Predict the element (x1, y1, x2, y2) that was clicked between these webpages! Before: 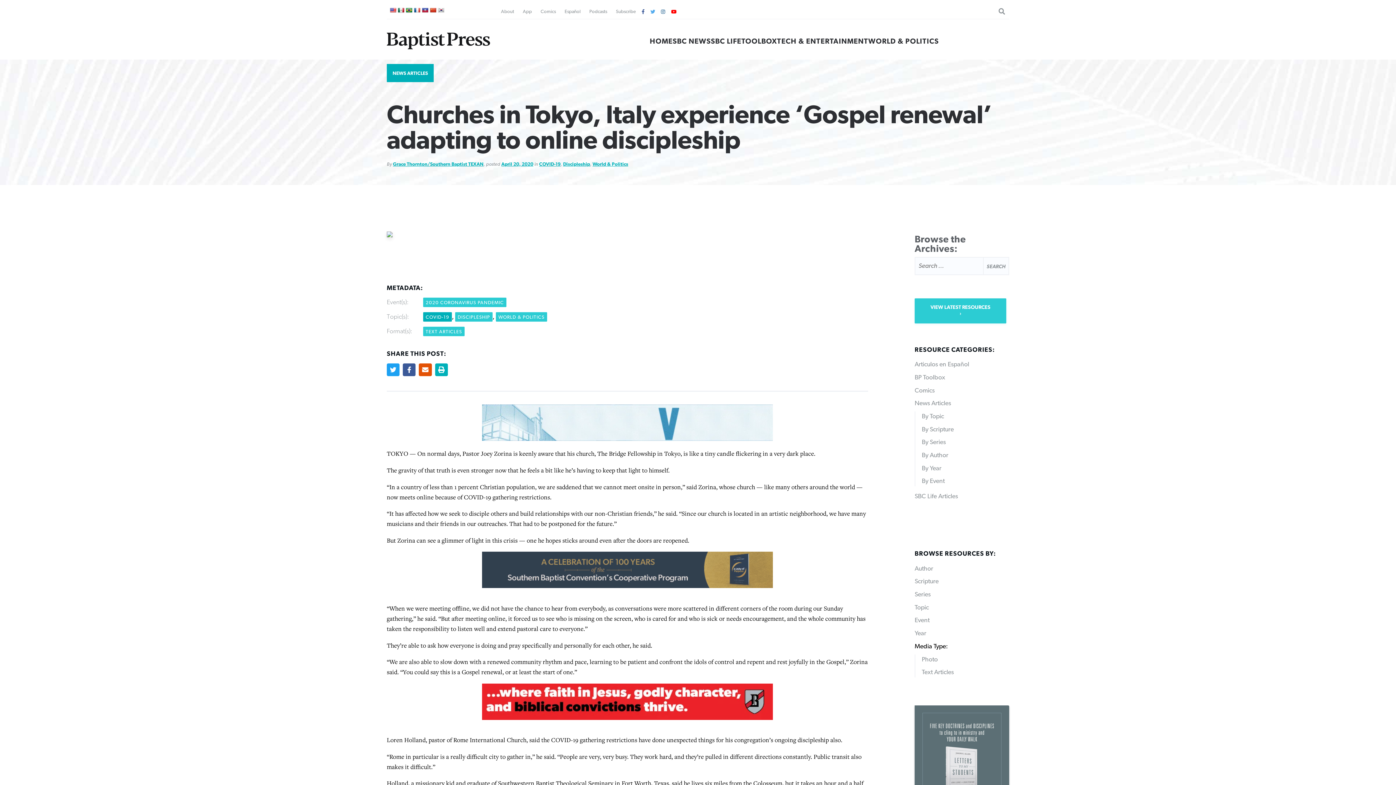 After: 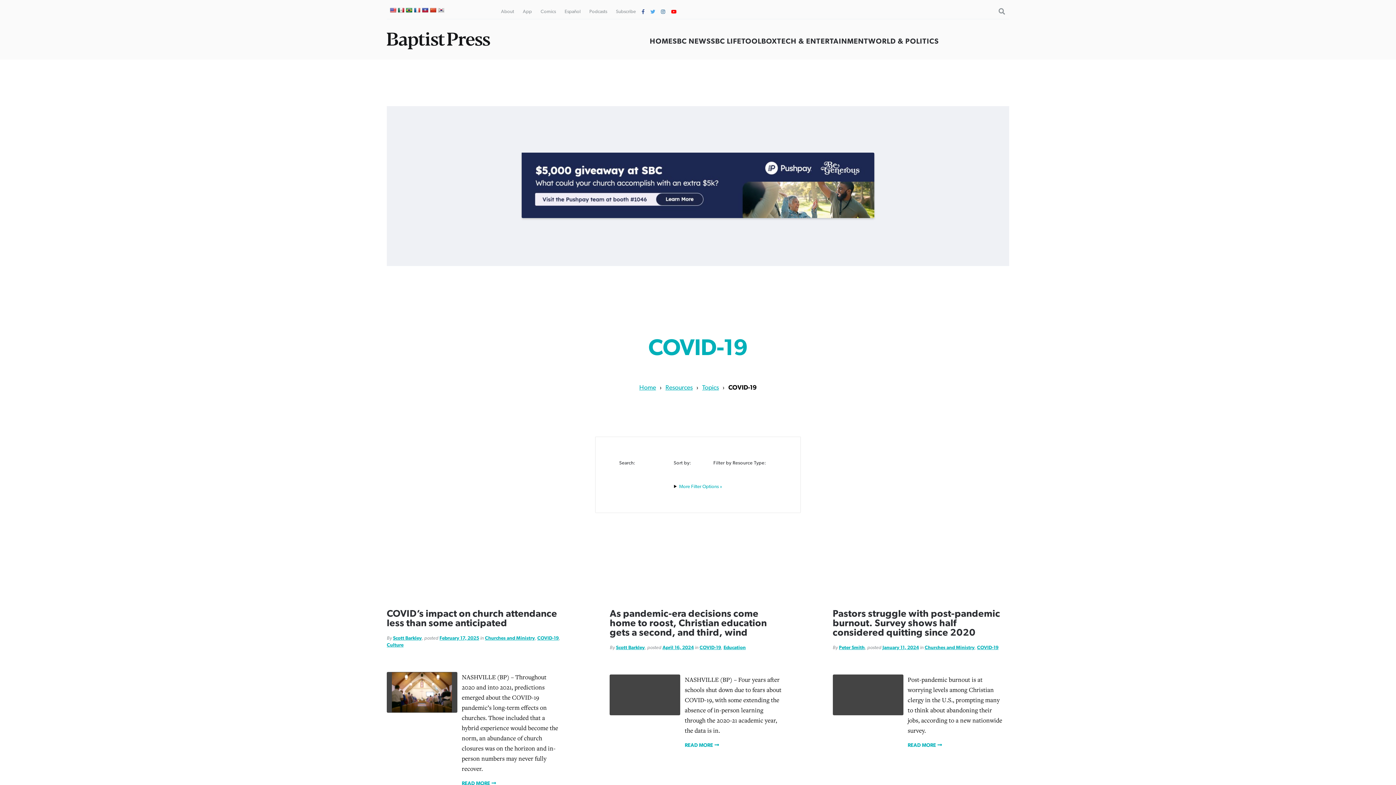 Action: label: COVID-19 bbox: (423, 312, 452, 321)